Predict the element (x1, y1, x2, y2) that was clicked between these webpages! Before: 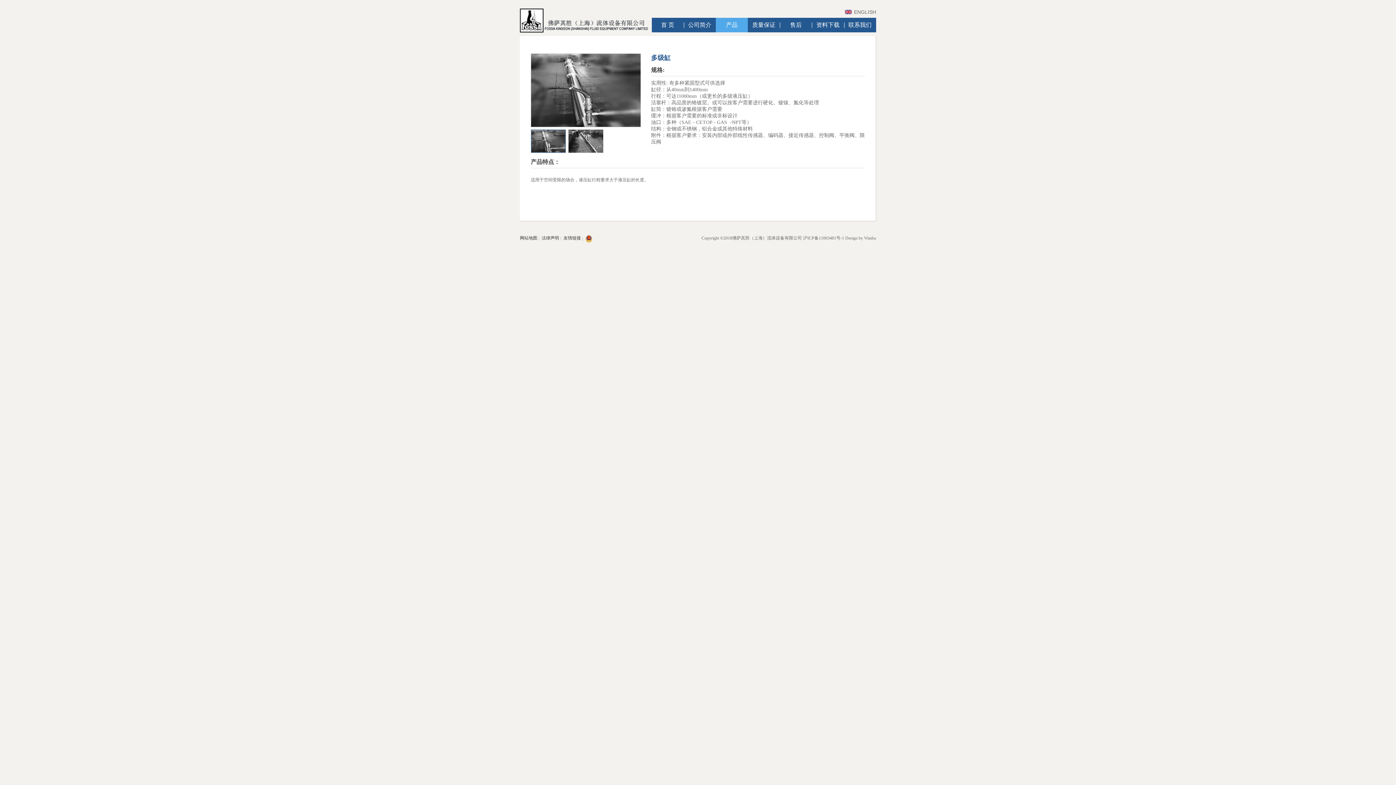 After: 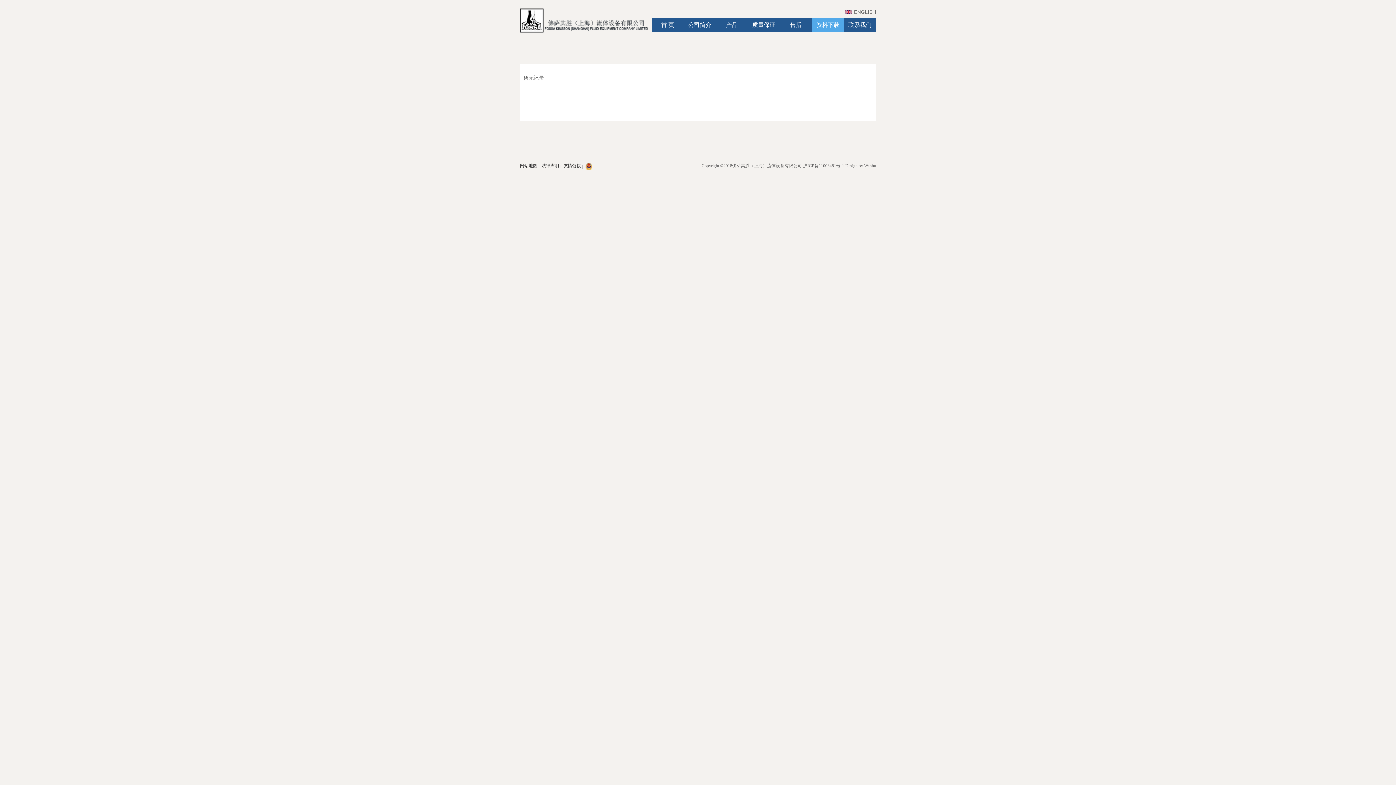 Action: label: 资料下载 bbox: (812, 17, 844, 32)